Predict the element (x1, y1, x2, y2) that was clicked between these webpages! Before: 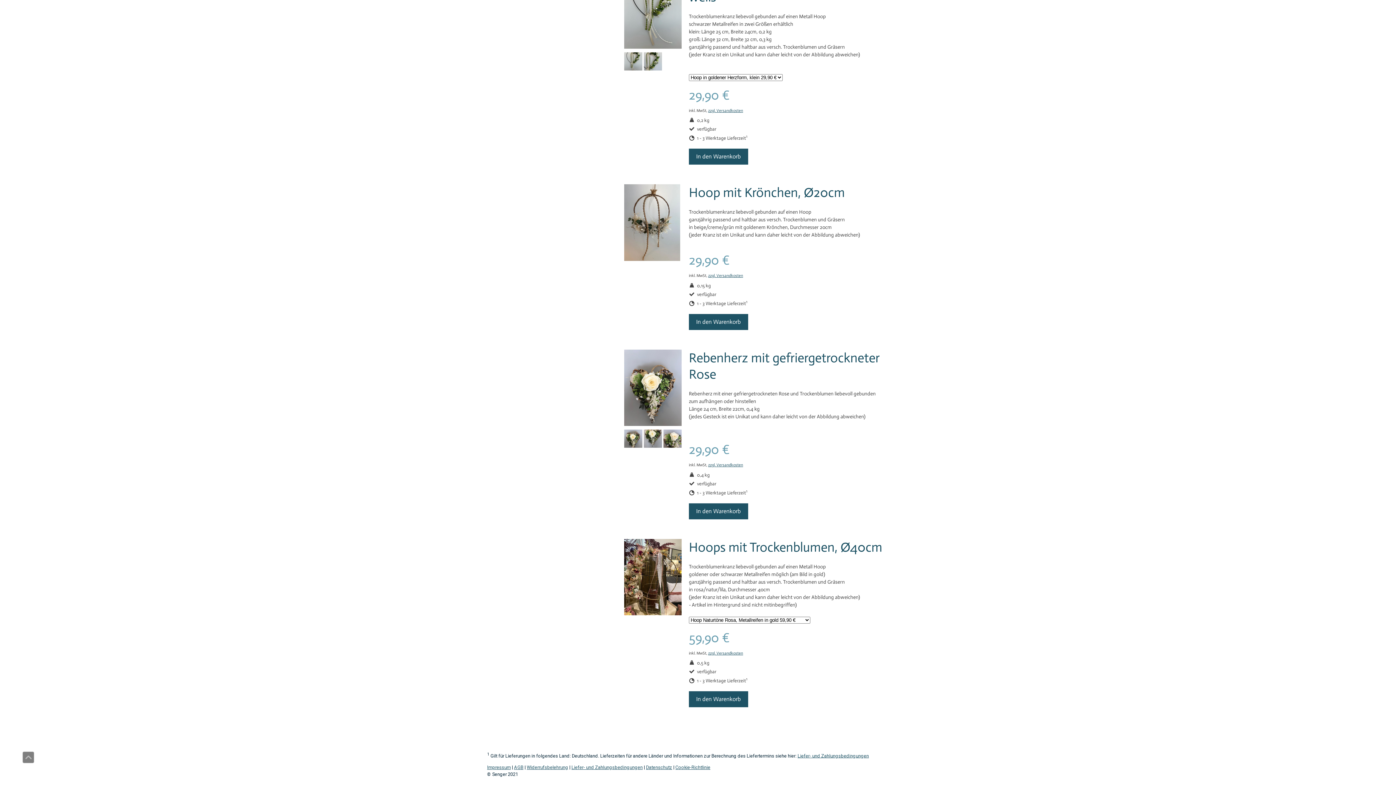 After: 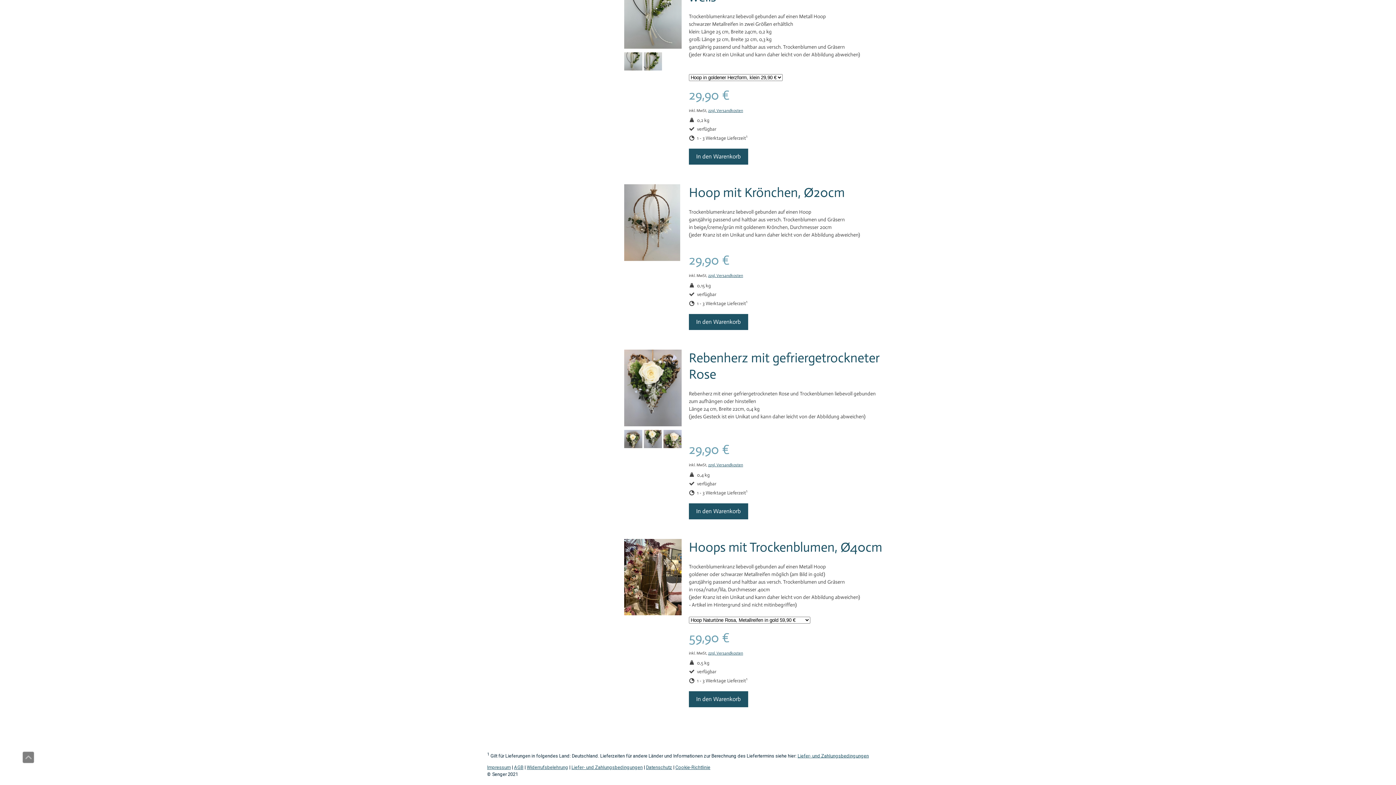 Action: bbox: (644, 443, 662, 449)